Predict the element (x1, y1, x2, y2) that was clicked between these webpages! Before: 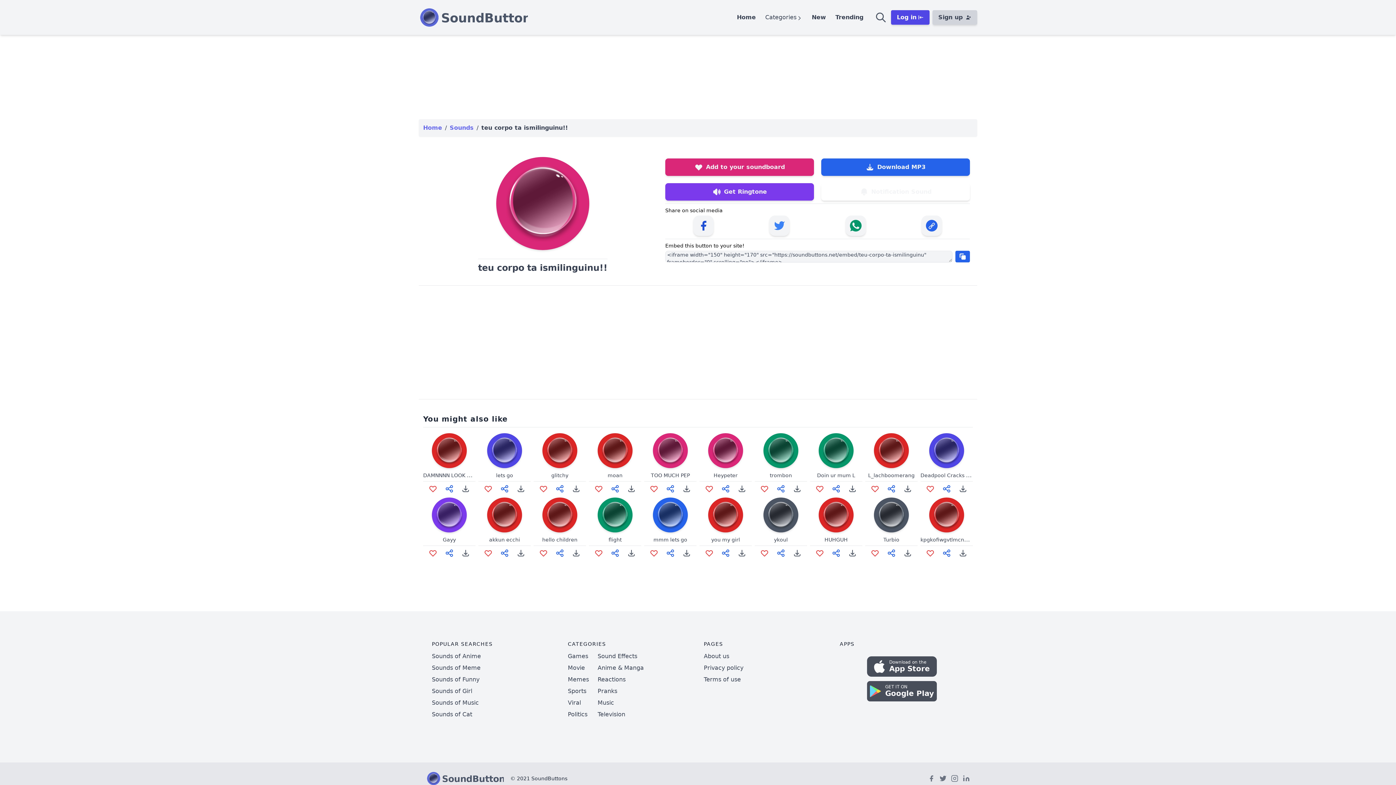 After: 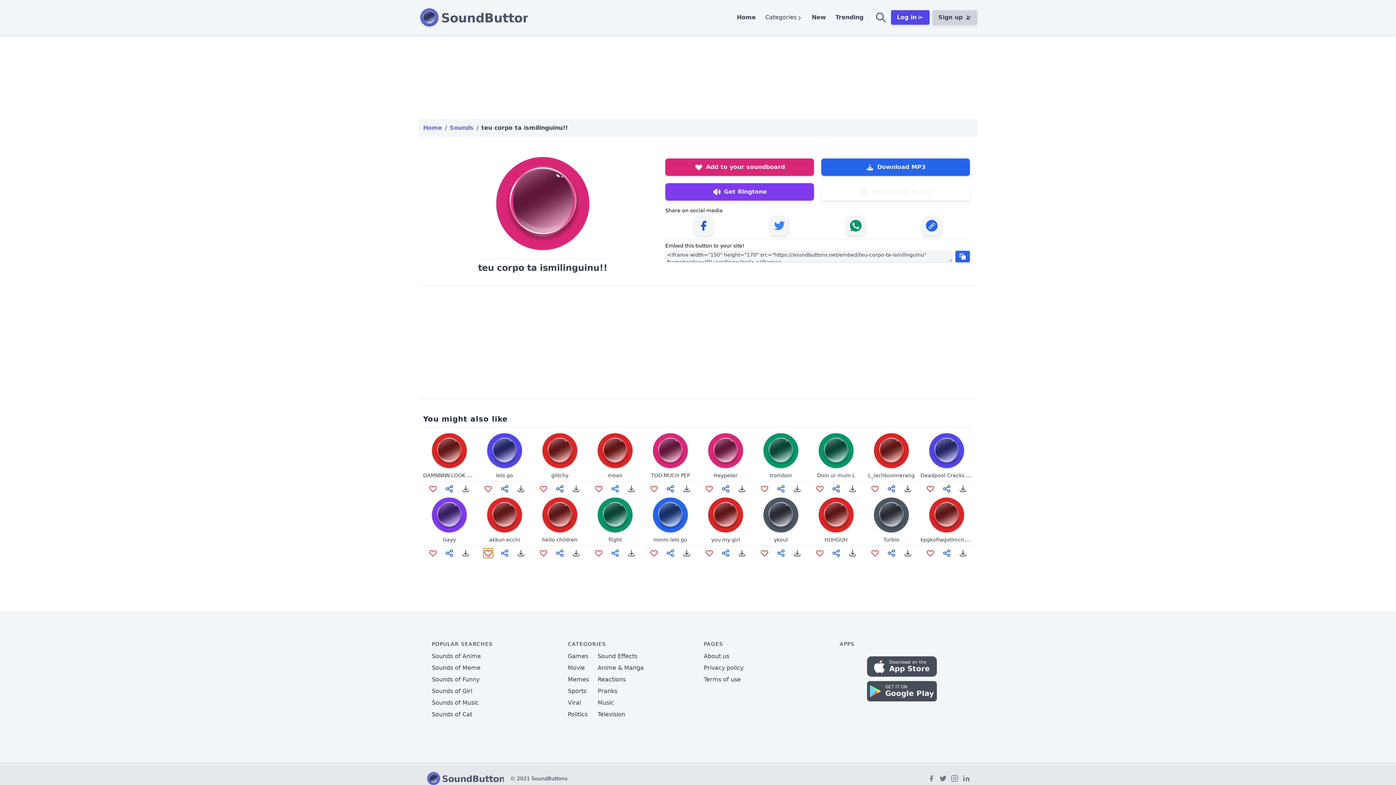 Action: bbox: (483, 549, 492, 557) label: Add akkun ecchi To Favourites